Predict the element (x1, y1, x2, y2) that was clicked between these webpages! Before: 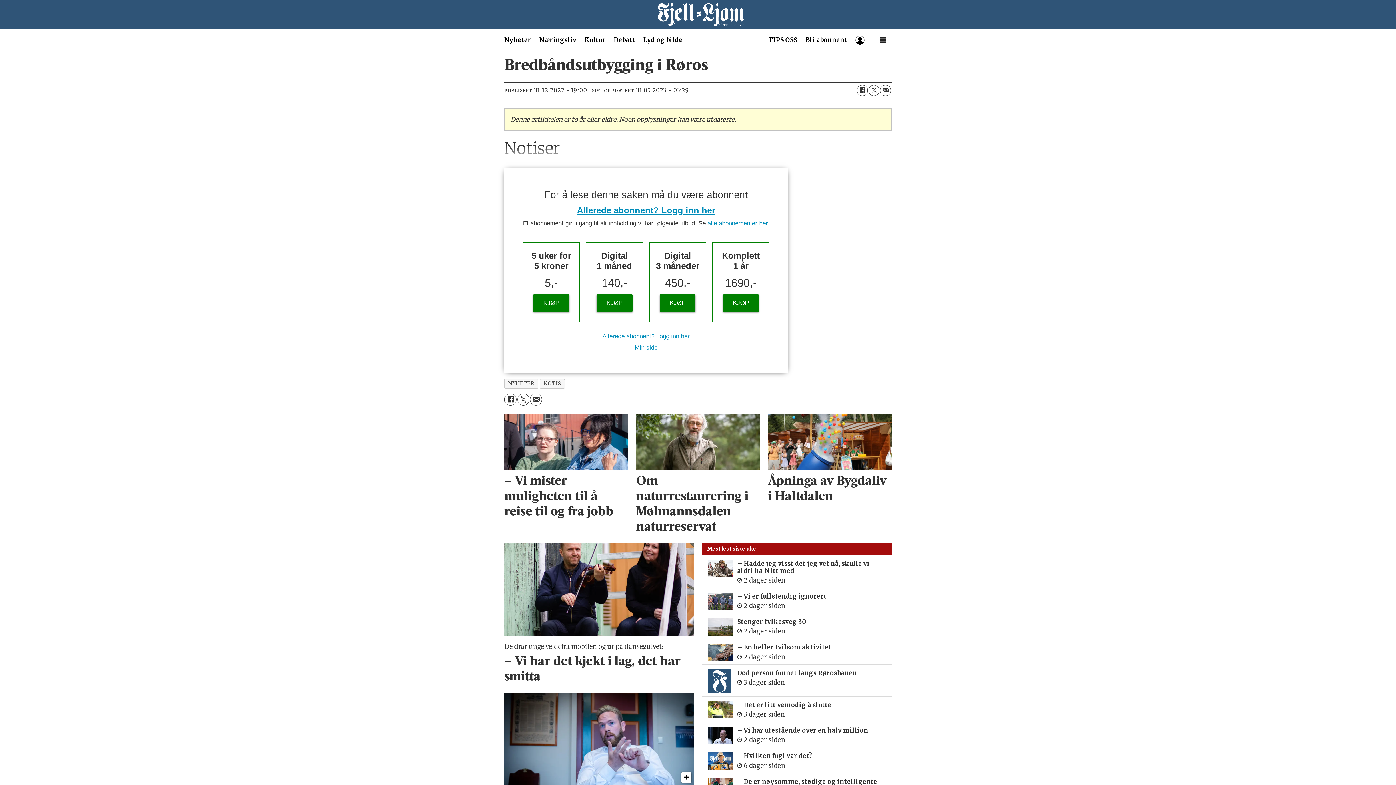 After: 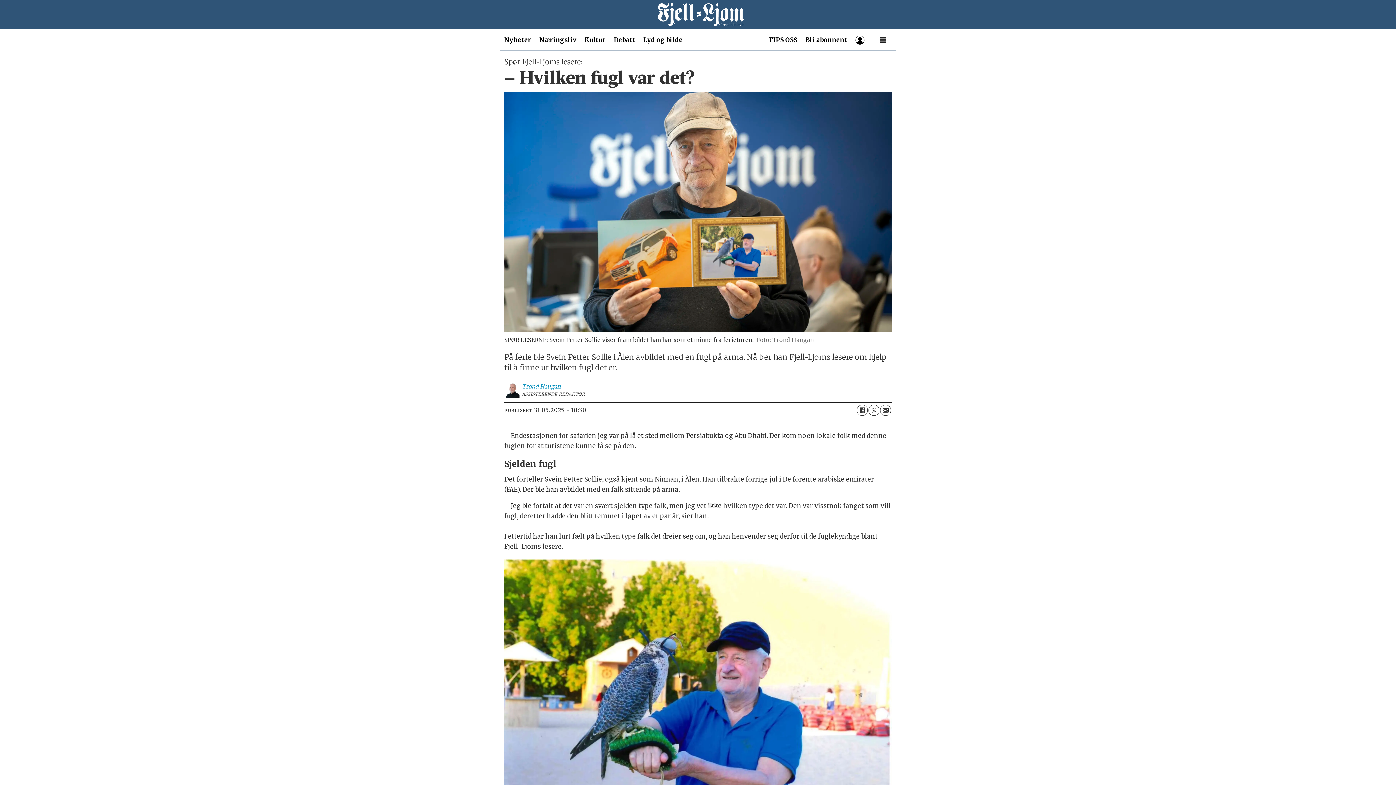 Action: bbox: (708, 752, 732, 770)